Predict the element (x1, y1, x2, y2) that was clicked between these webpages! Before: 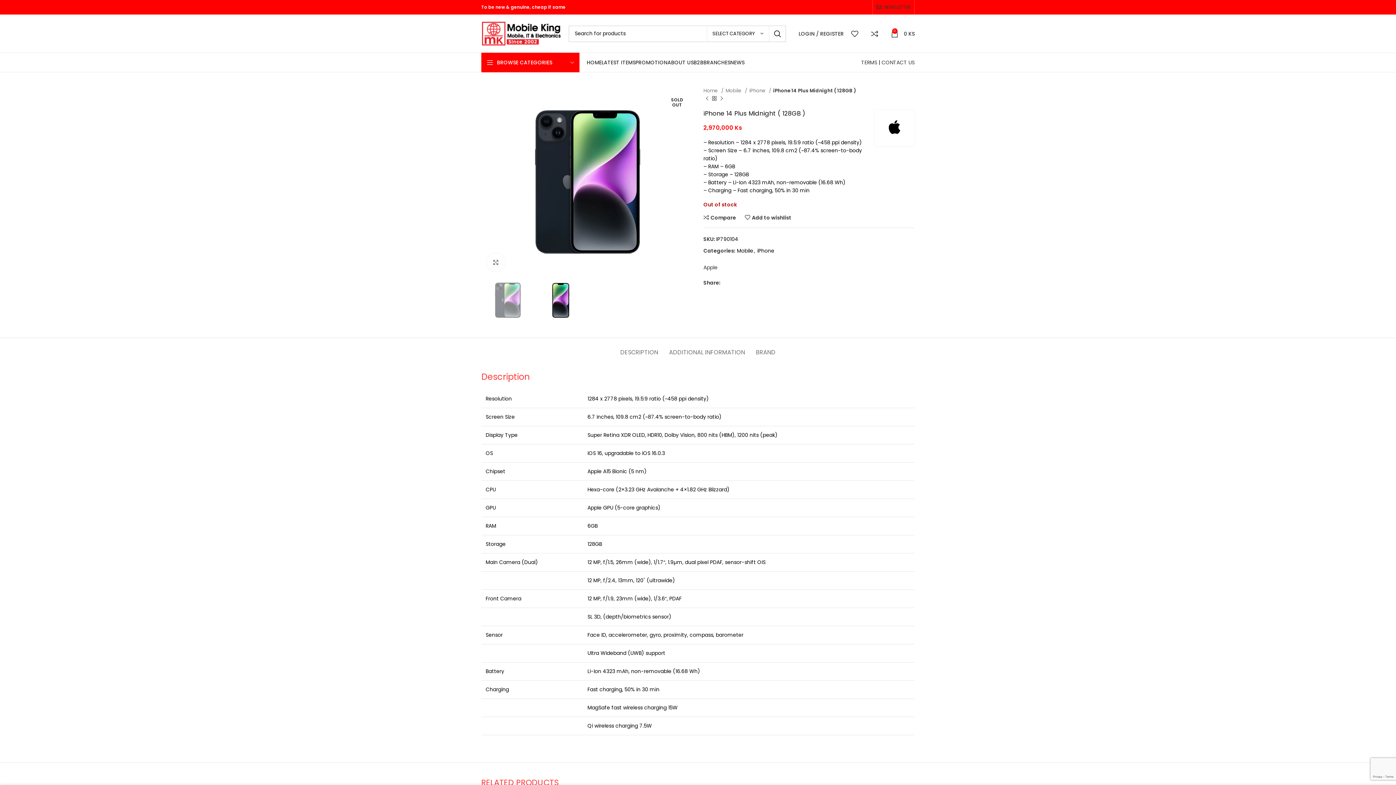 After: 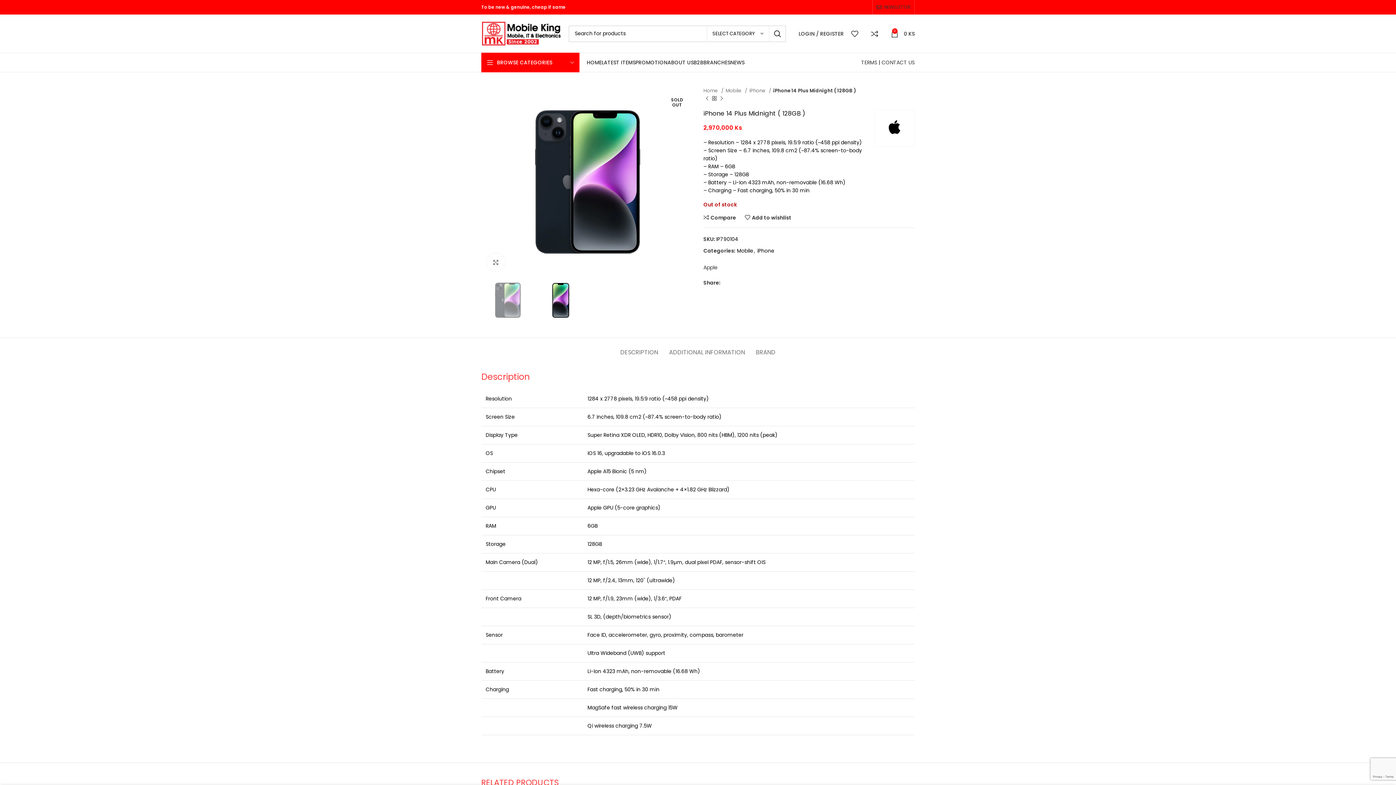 Action: label: Facebook social link bbox: (722, 280, 726, 285)